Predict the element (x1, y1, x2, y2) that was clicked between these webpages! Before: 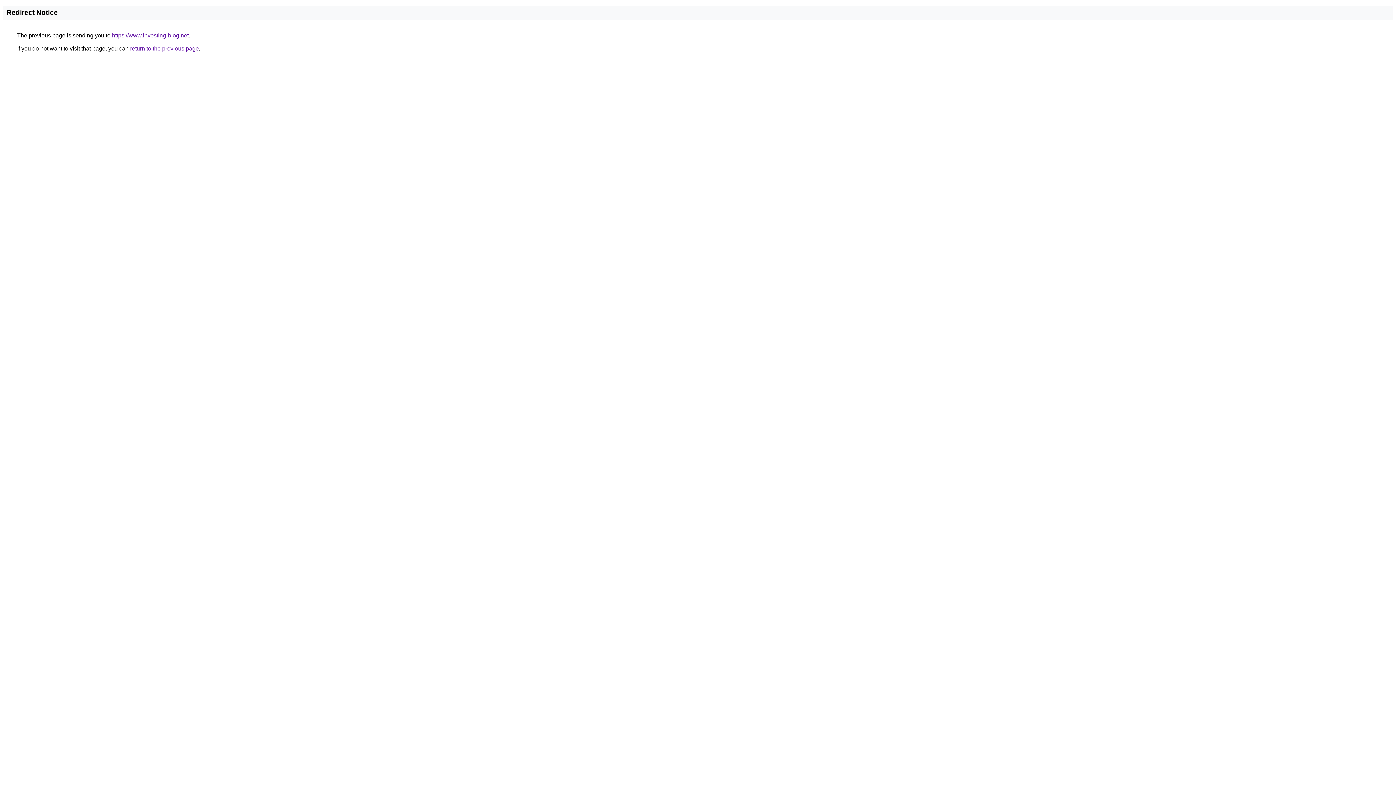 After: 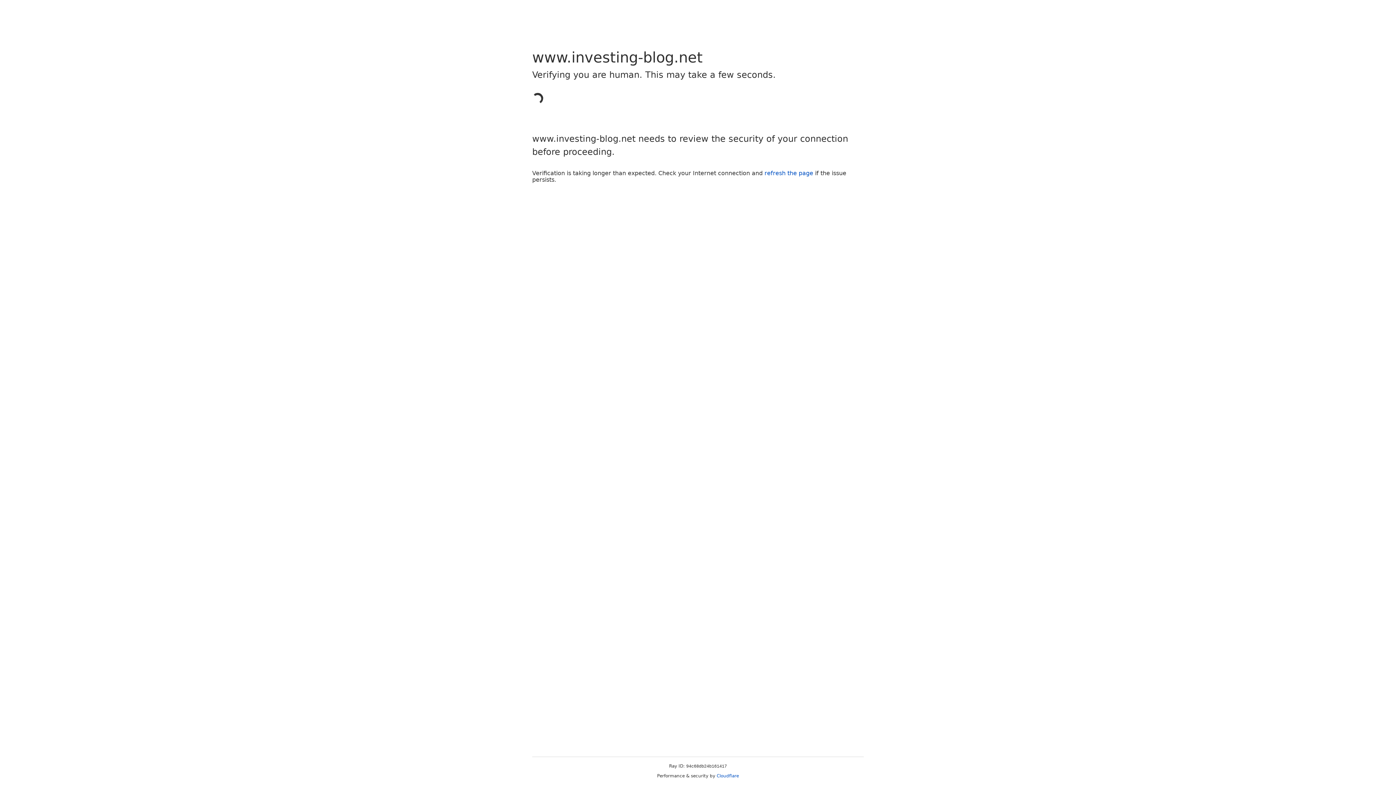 Action: label: https://www.investing-blog.net bbox: (112, 32, 188, 38)